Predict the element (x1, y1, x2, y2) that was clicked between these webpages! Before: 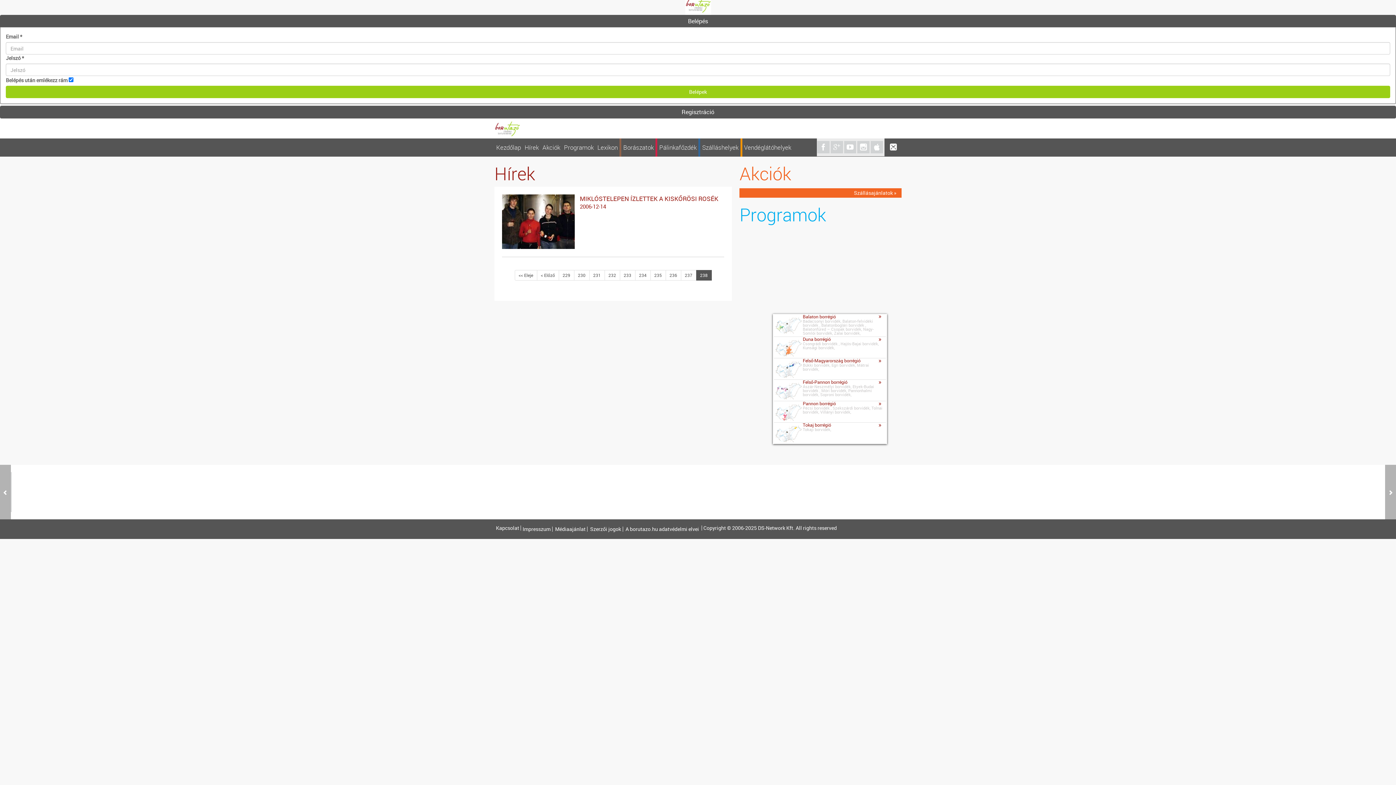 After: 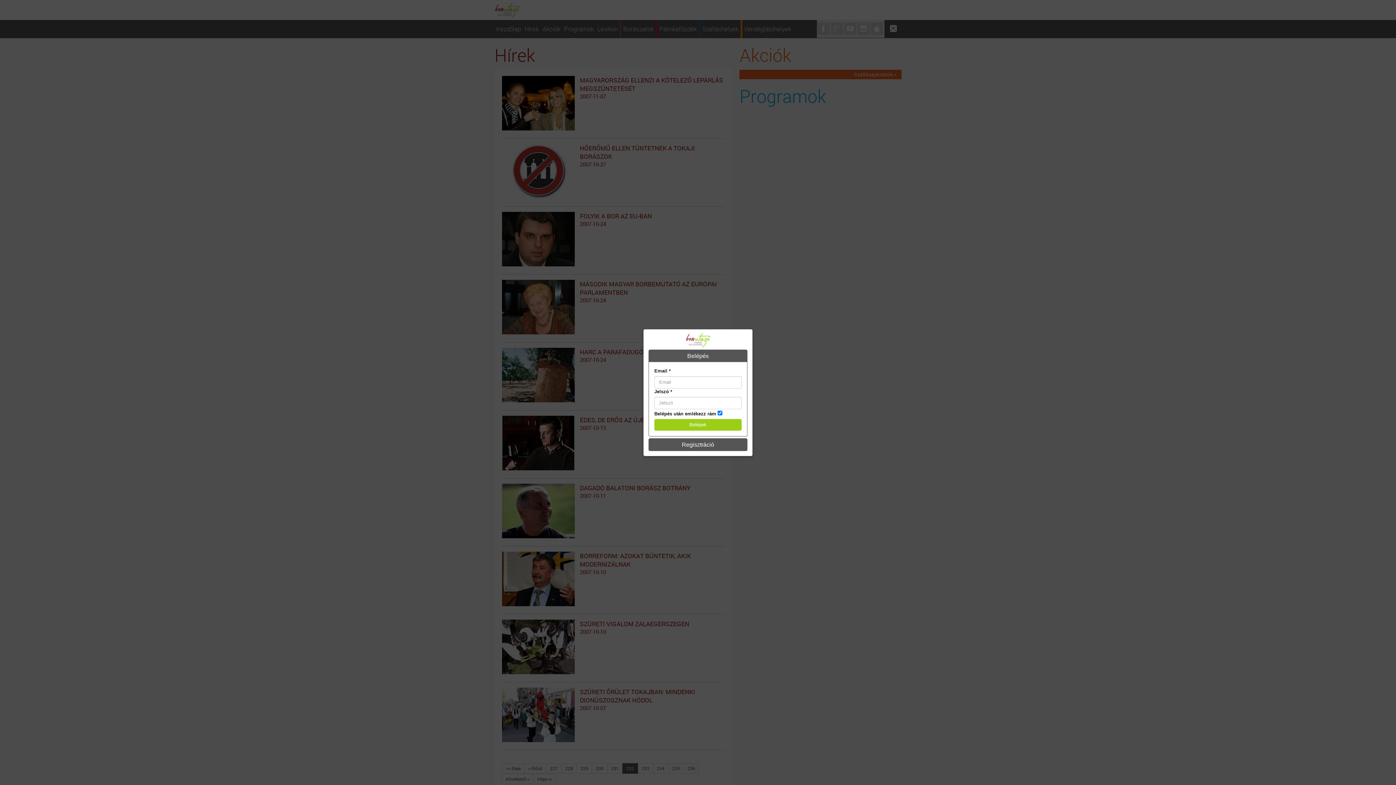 Action: bbox: (604, 270, 620, 280) label: 232